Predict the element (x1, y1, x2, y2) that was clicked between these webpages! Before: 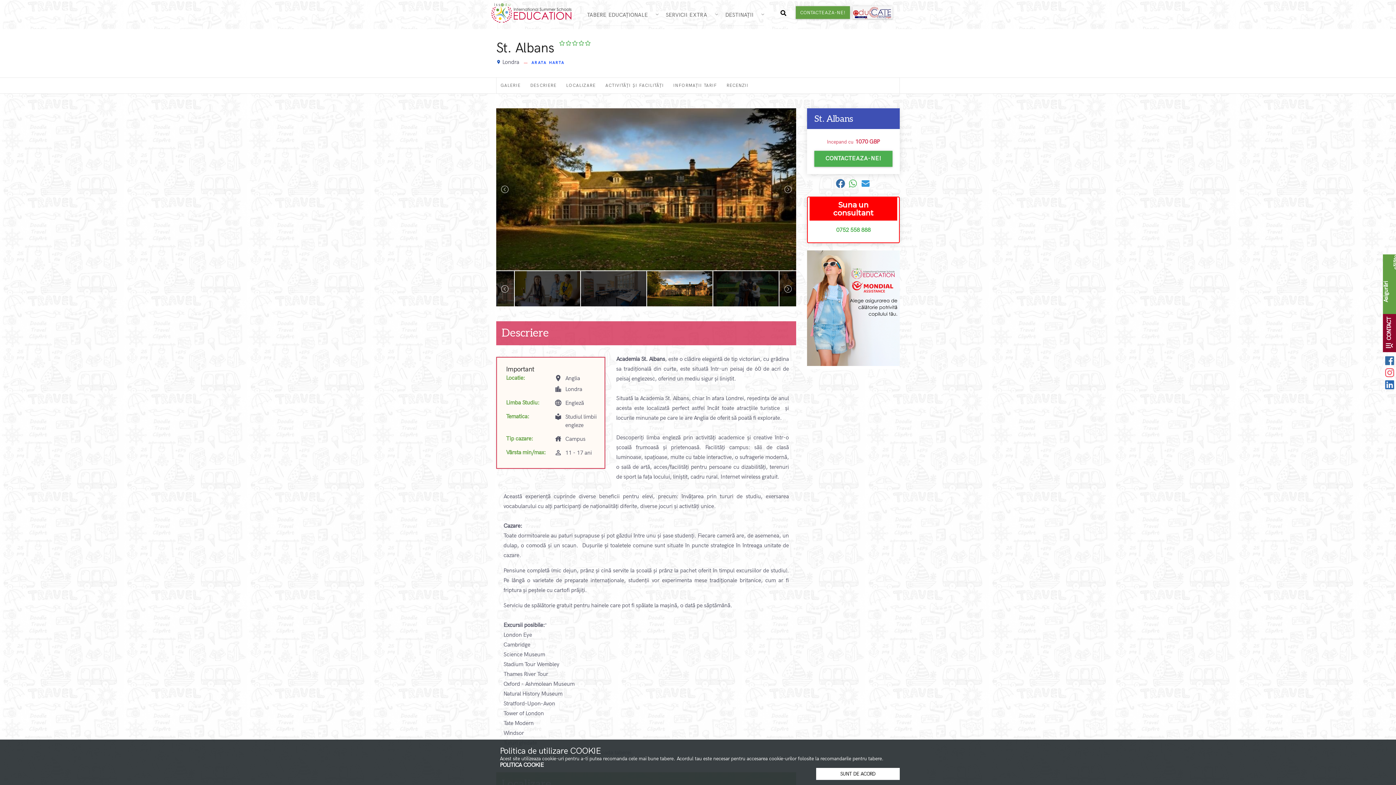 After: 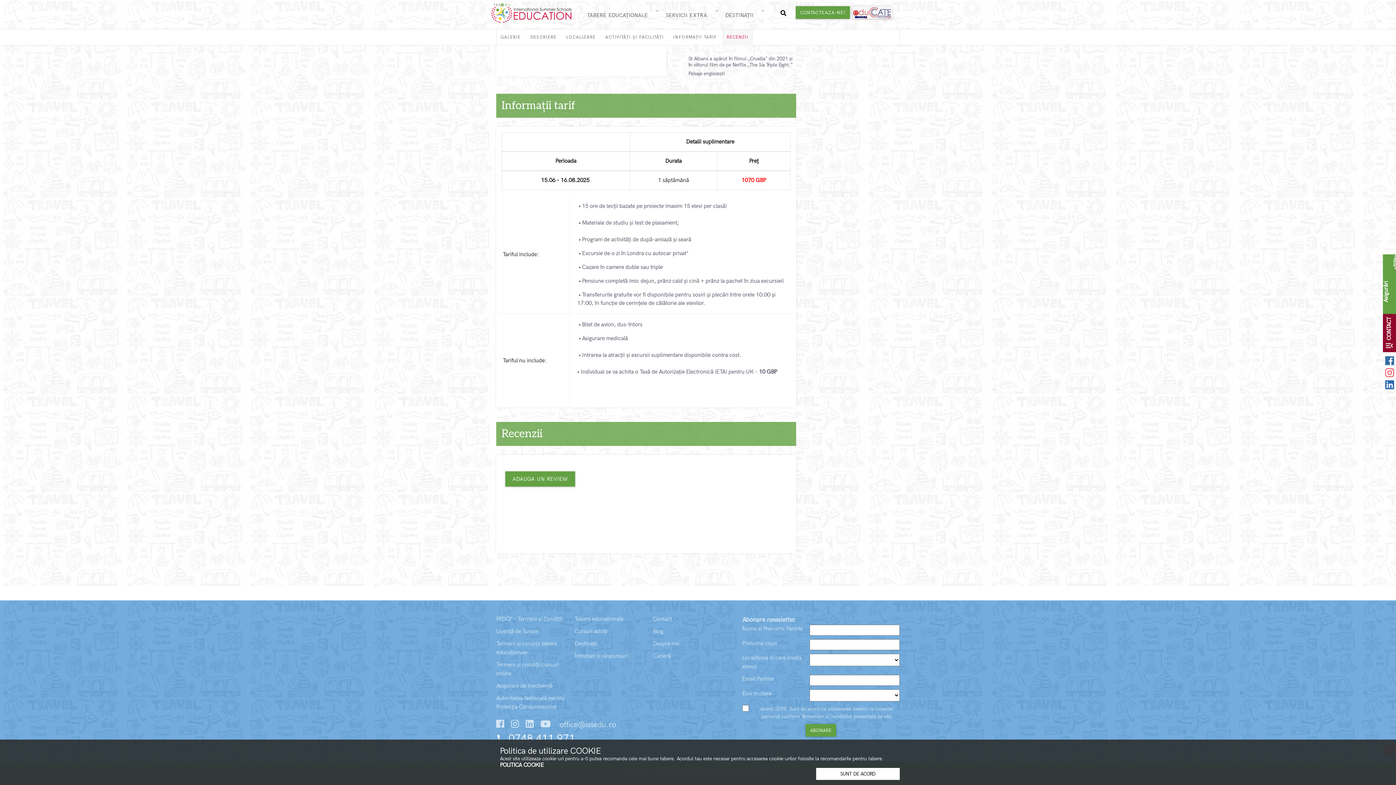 Action: bbox: (722, 77, 752, 93) label: RECENZII